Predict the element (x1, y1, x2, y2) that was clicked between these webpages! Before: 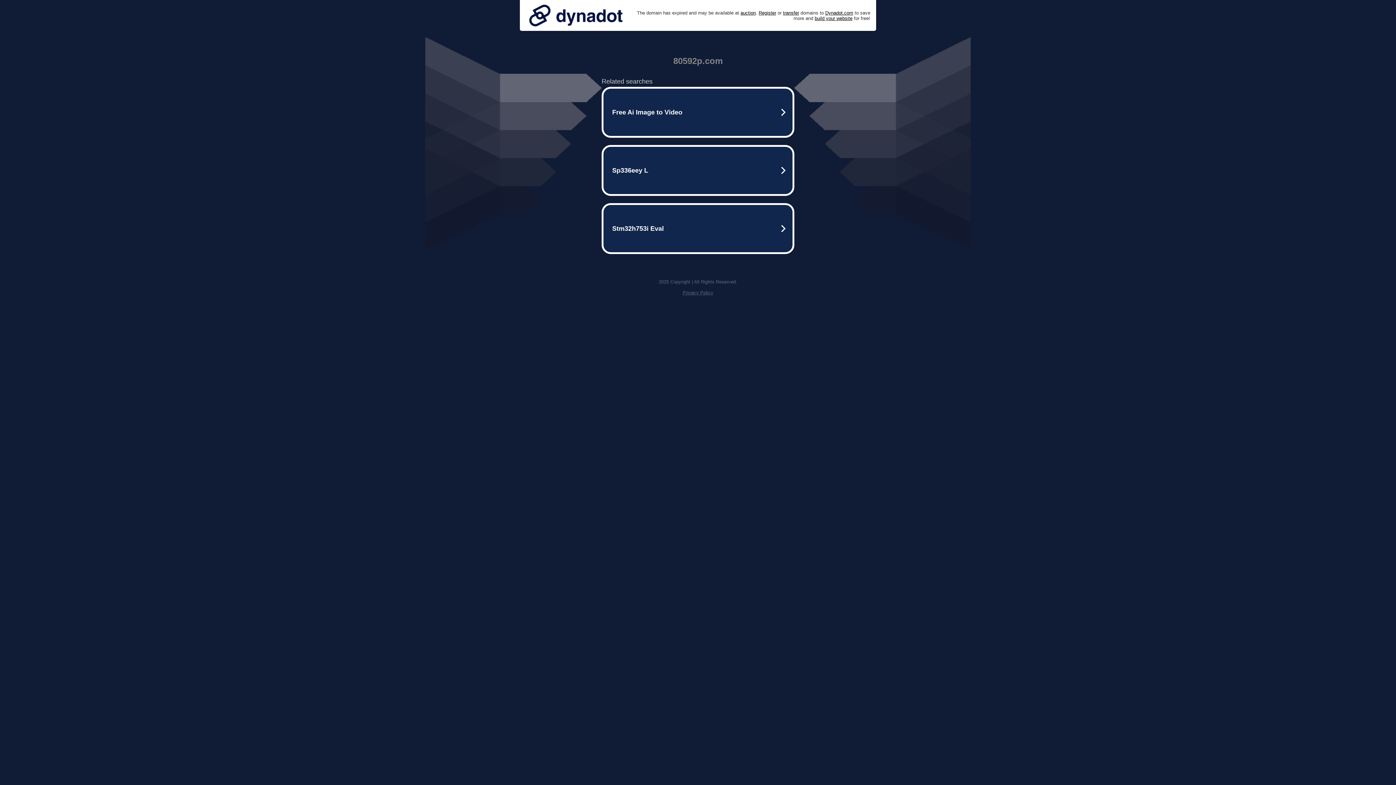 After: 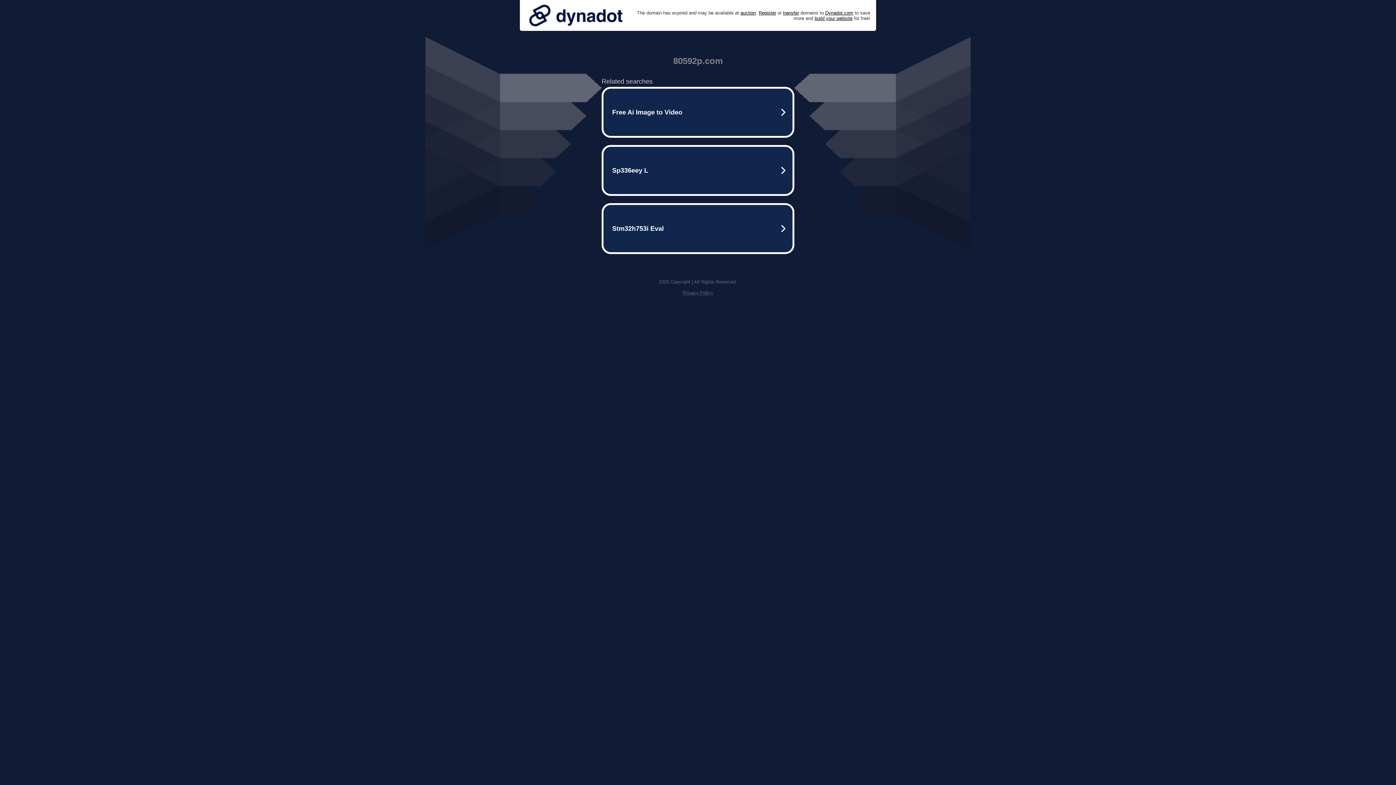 Action: bbox: (682, 290, 713, 295) label: Privacy Policy